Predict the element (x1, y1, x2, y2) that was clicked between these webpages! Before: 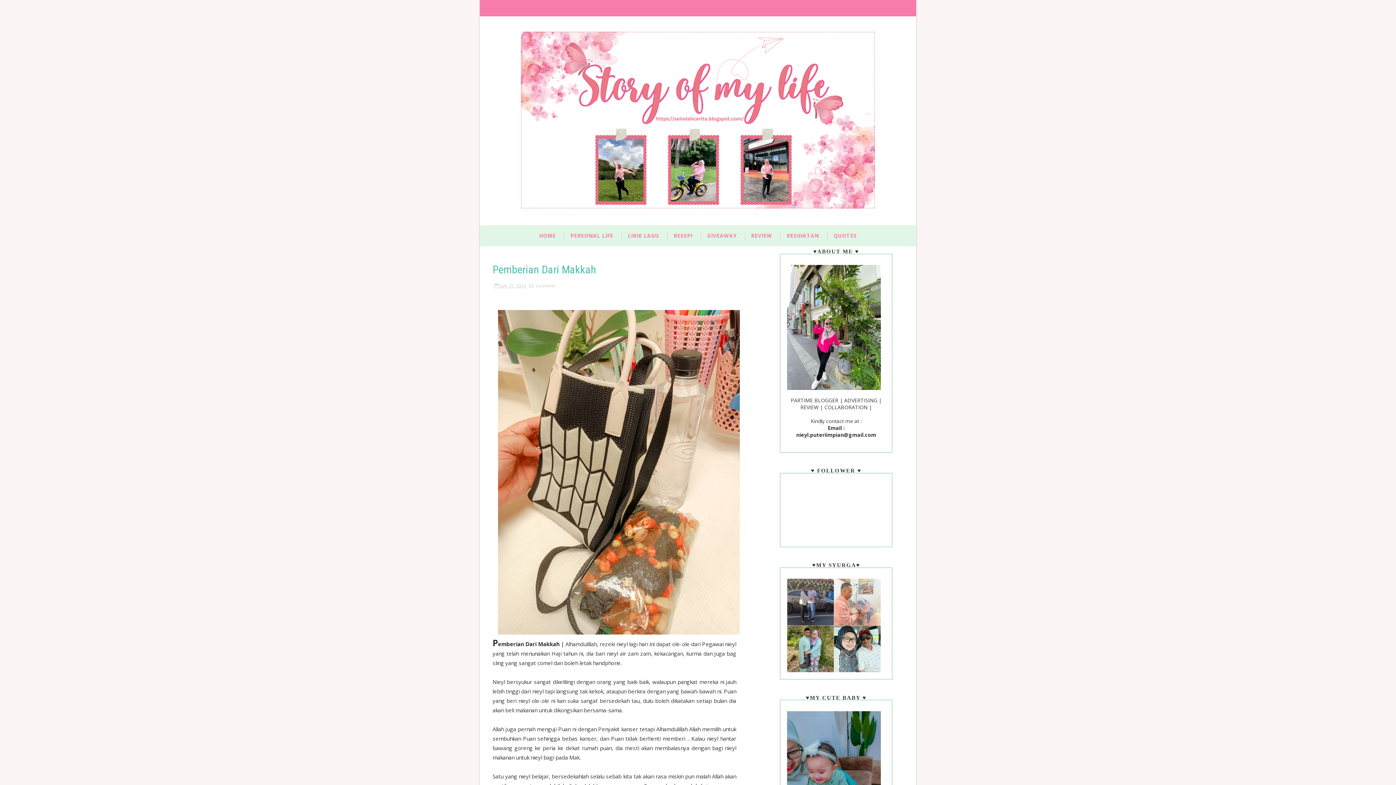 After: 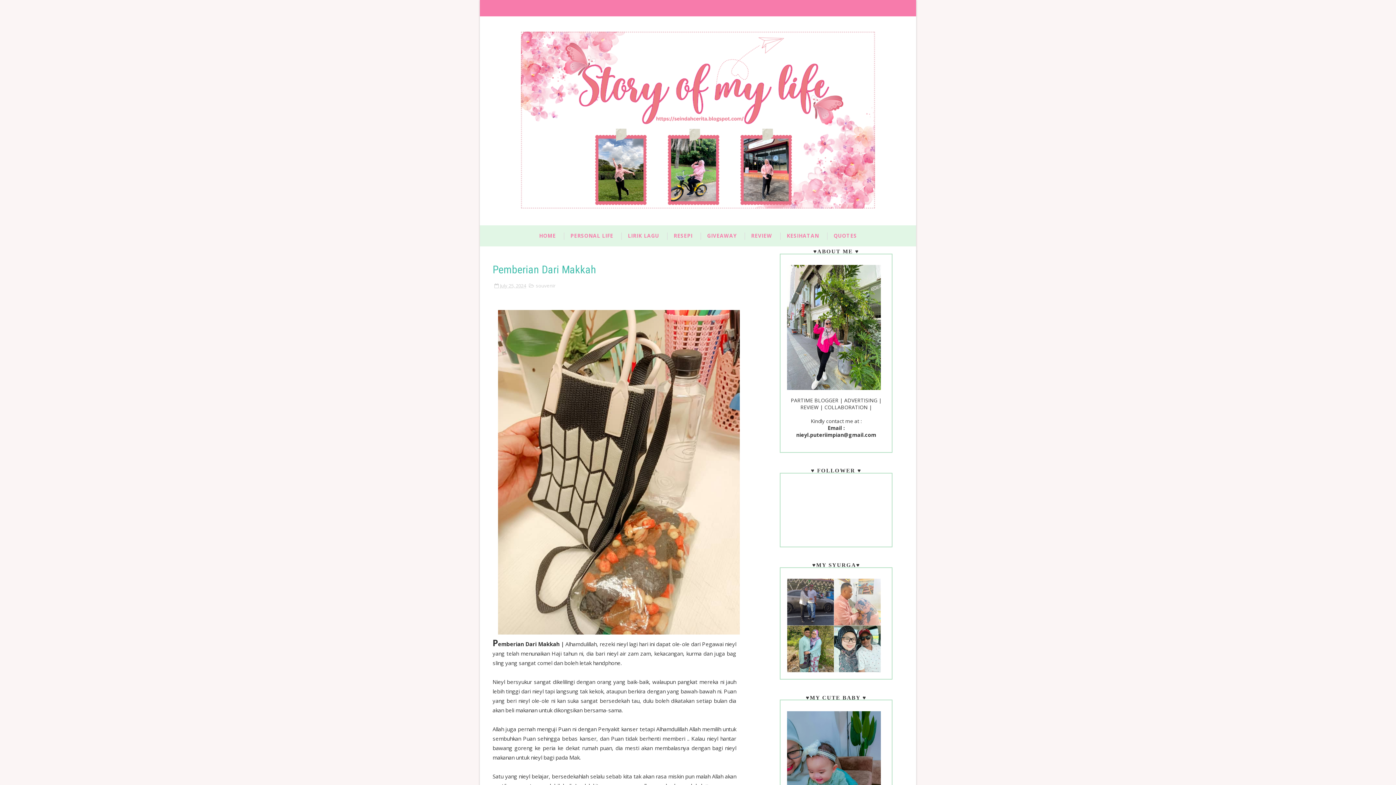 Action: bbox: (500, 282, 526, 289) label: July 25, 2024